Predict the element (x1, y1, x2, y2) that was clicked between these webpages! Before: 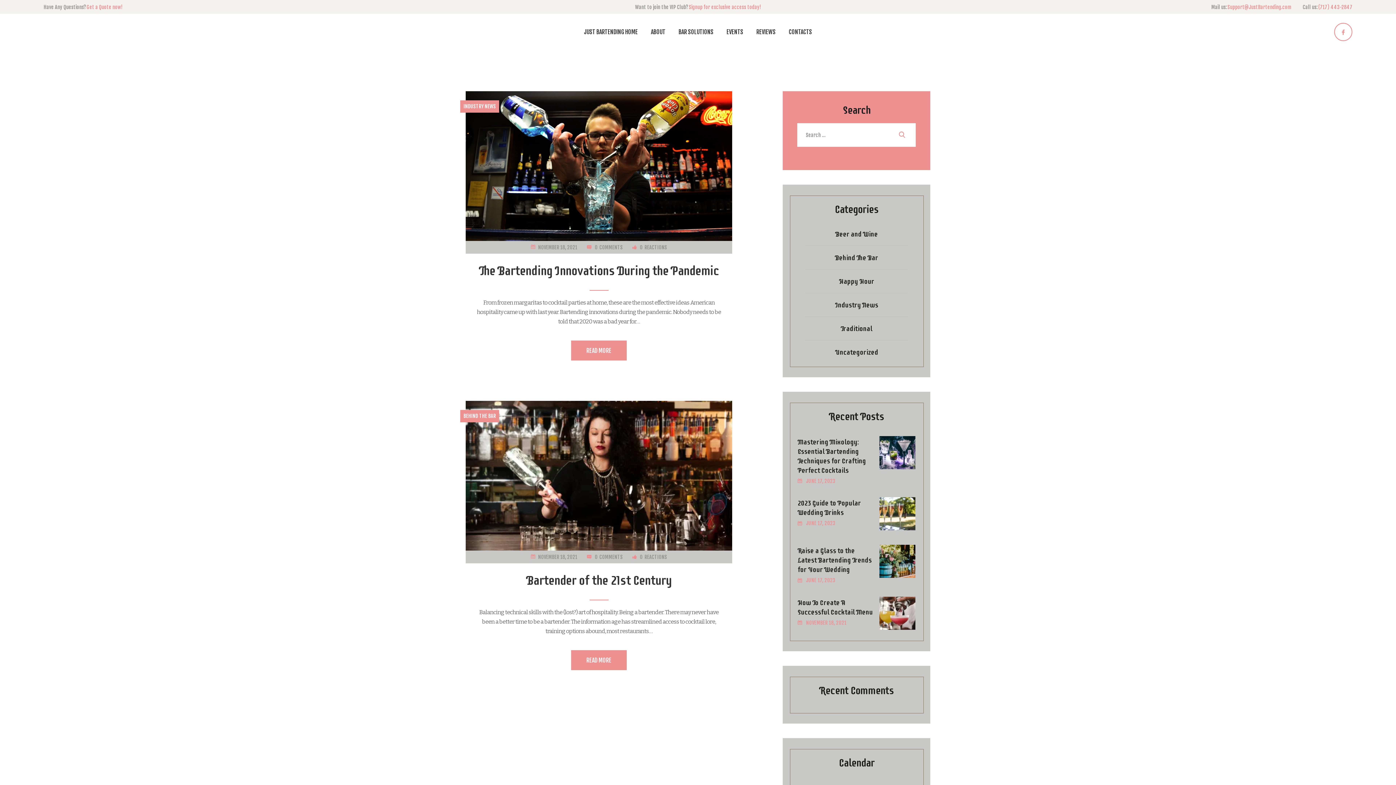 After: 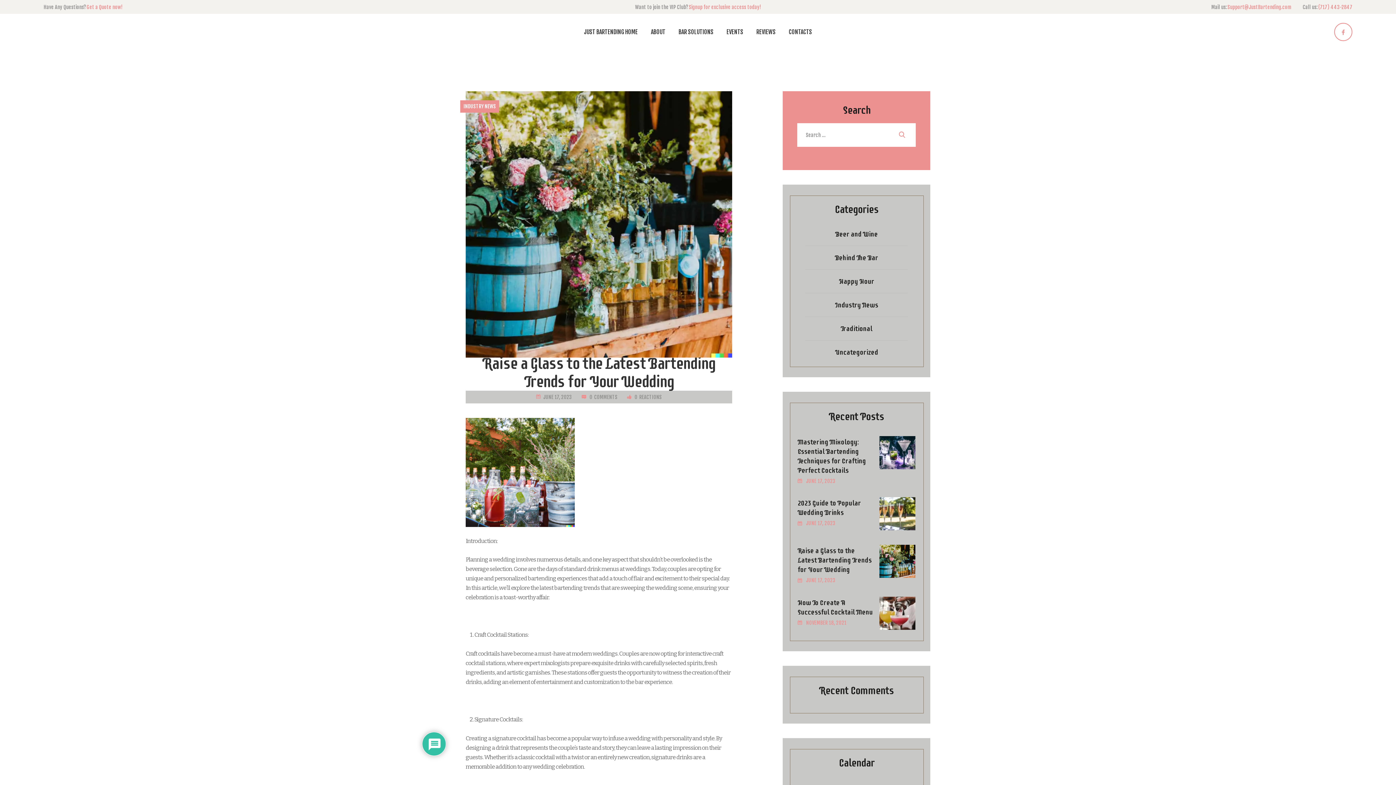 Action: bbox: (879, 546, 915, 553)